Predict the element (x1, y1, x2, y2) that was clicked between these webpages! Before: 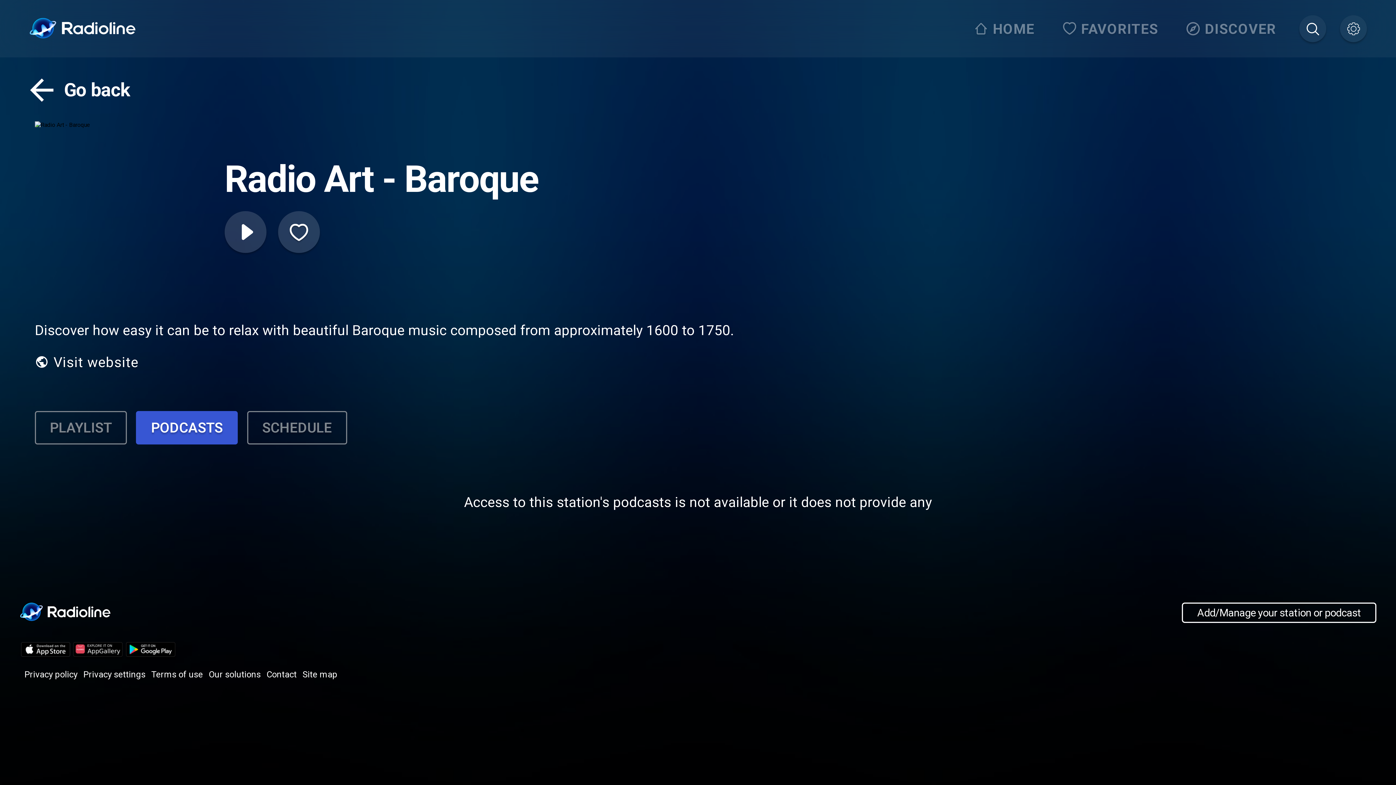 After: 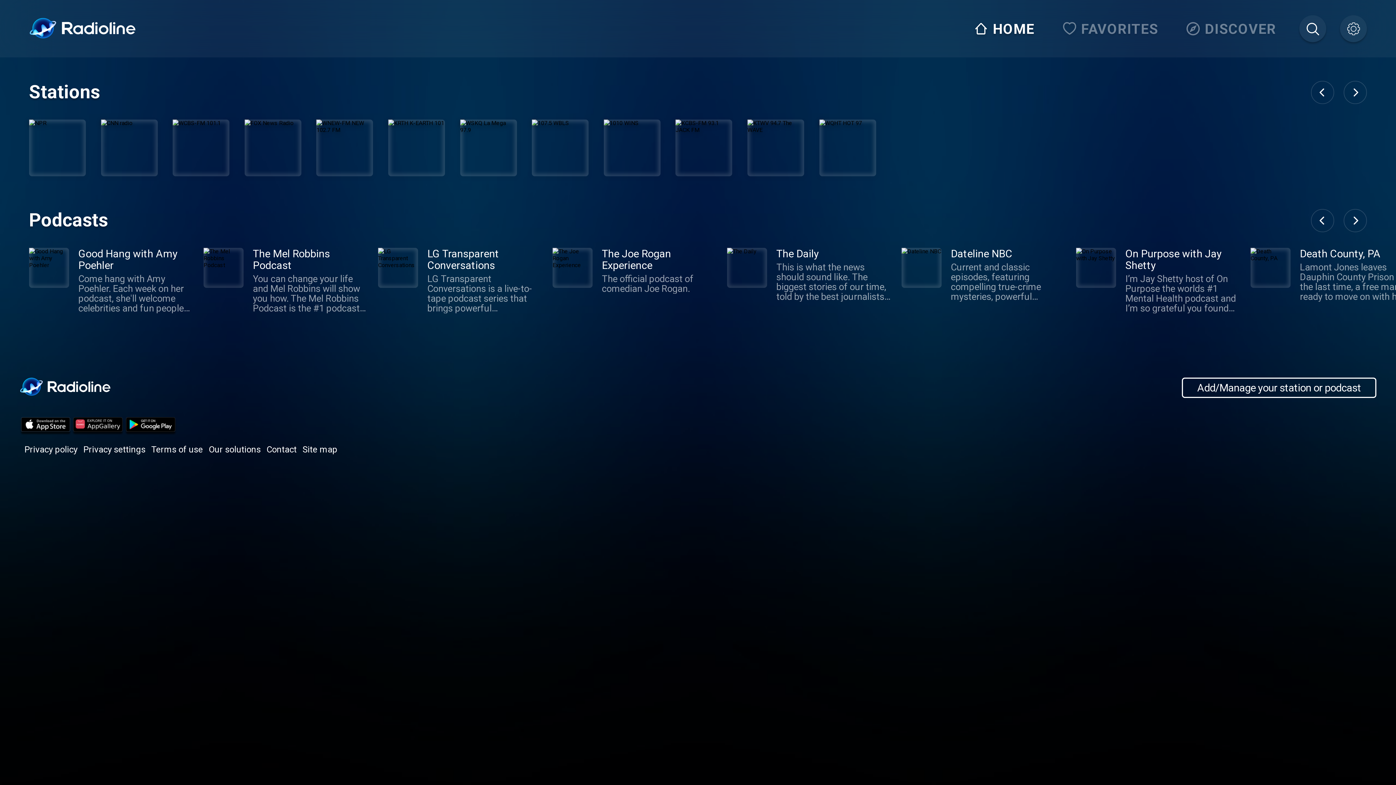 Action: bbox: (29, 17, 136, 40)